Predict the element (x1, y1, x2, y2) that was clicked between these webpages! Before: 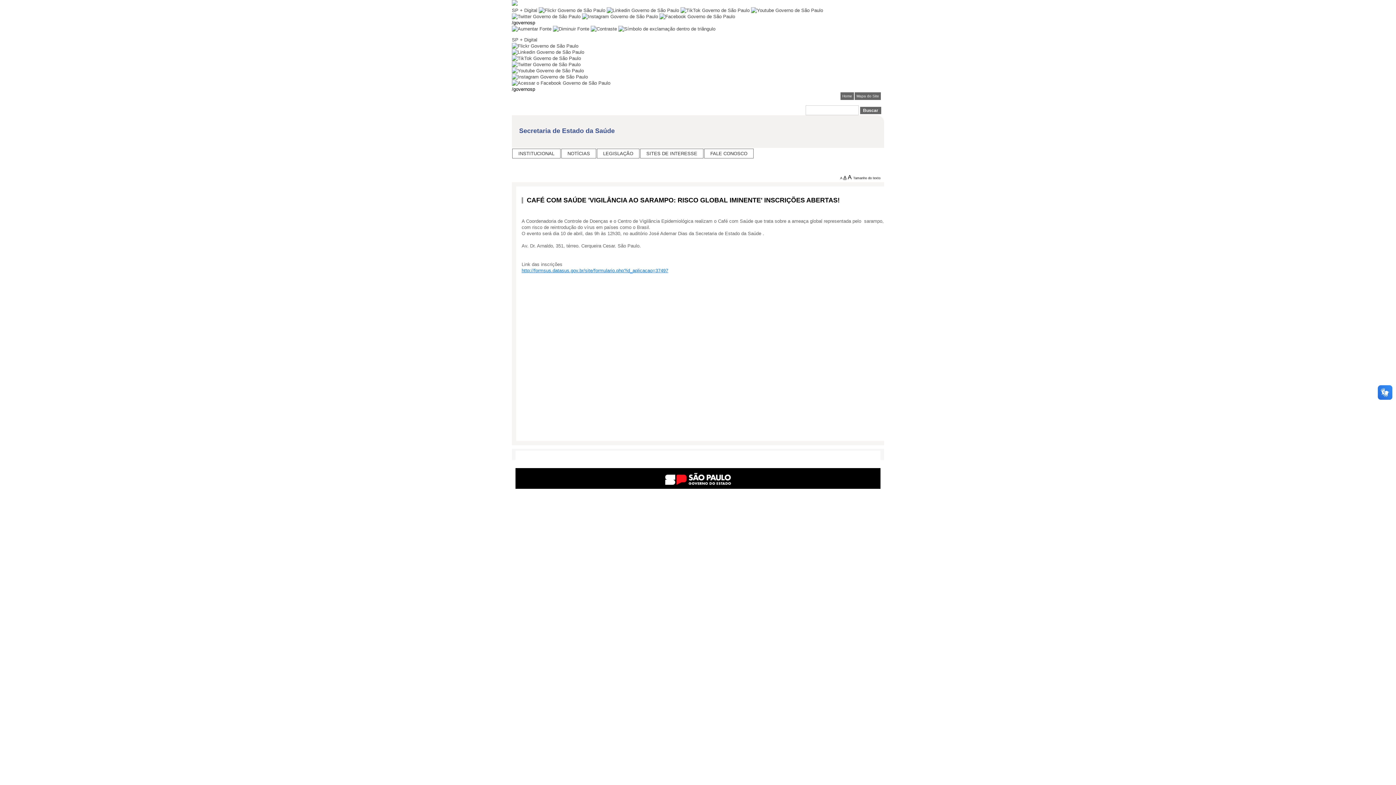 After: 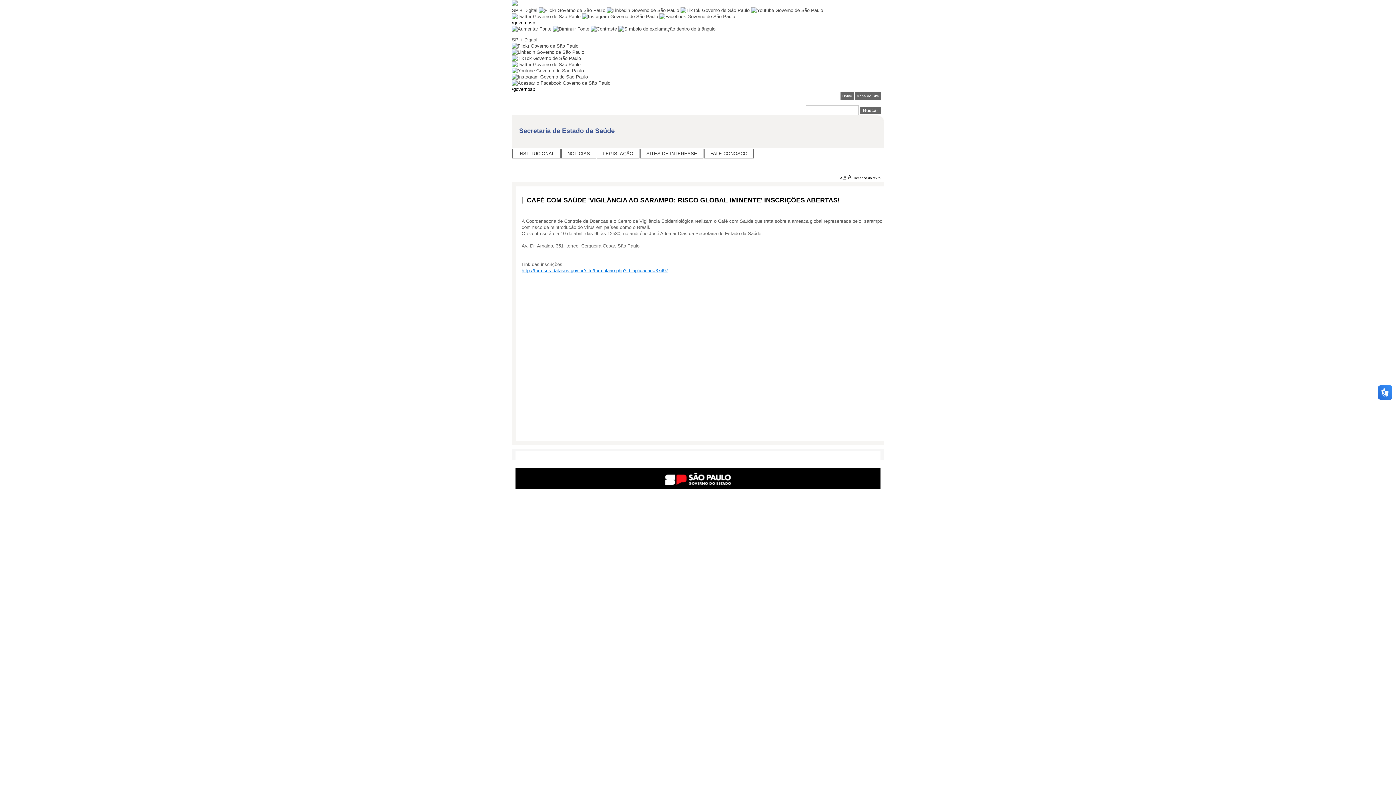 Action: bbox: (553, 26, 589, 31)